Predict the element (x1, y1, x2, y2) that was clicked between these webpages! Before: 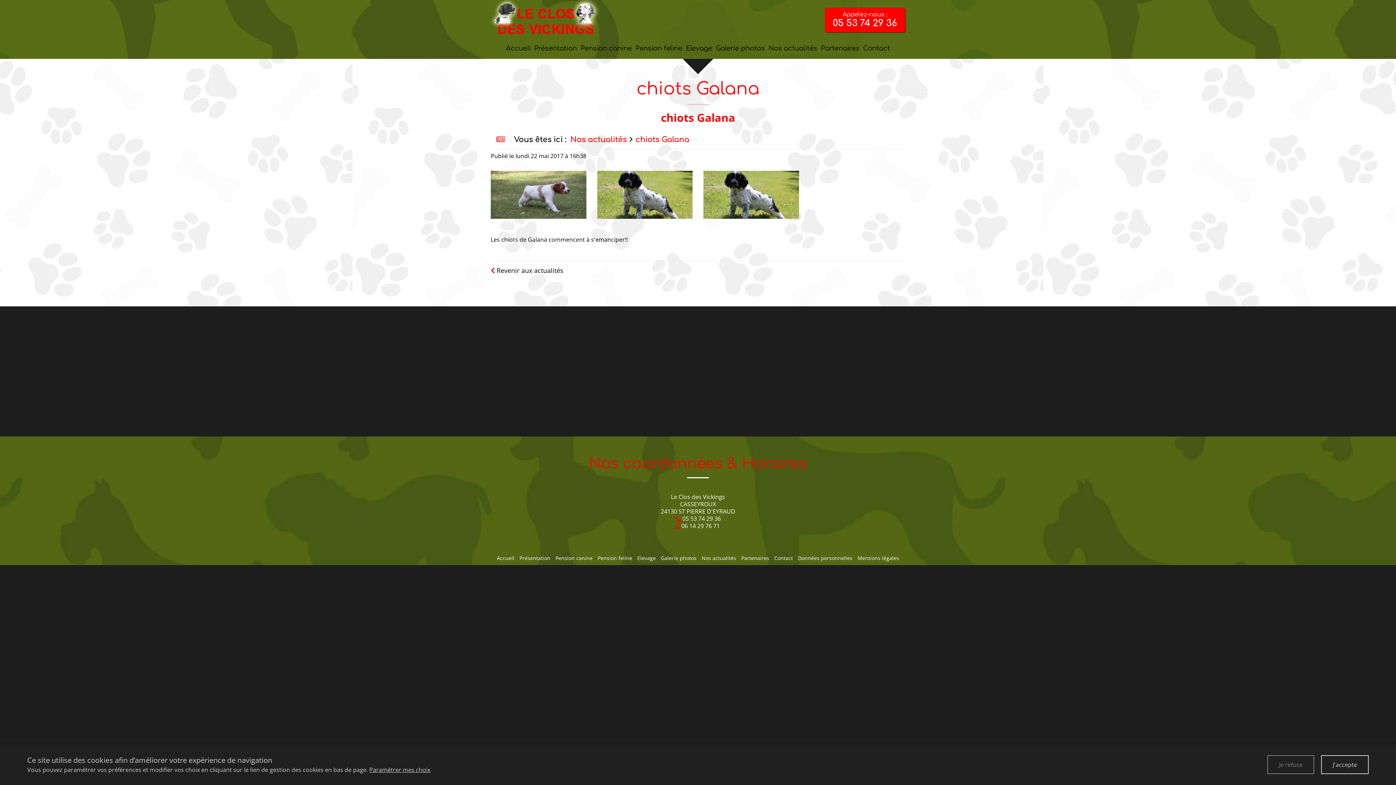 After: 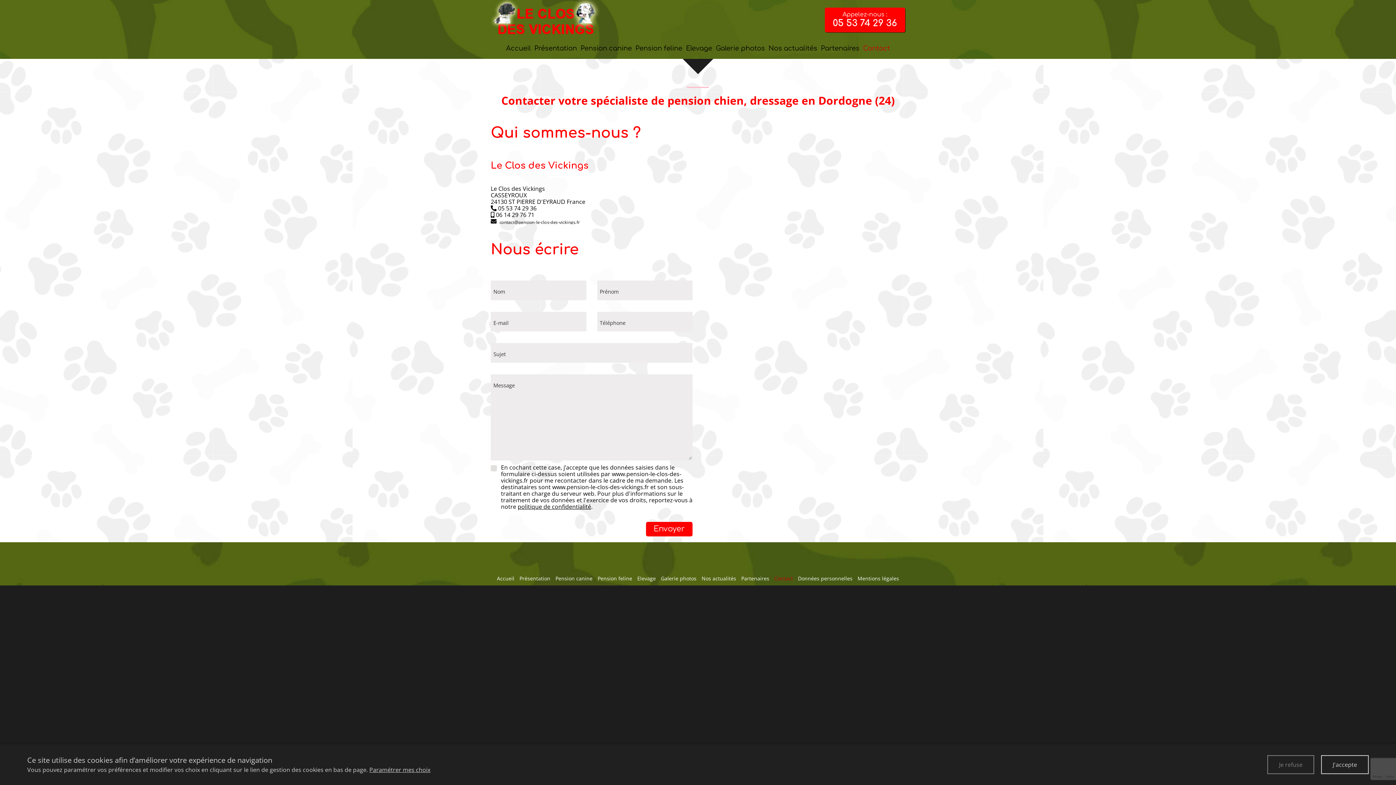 Action: bbox: (861, 41, 892, 55) label: Contact